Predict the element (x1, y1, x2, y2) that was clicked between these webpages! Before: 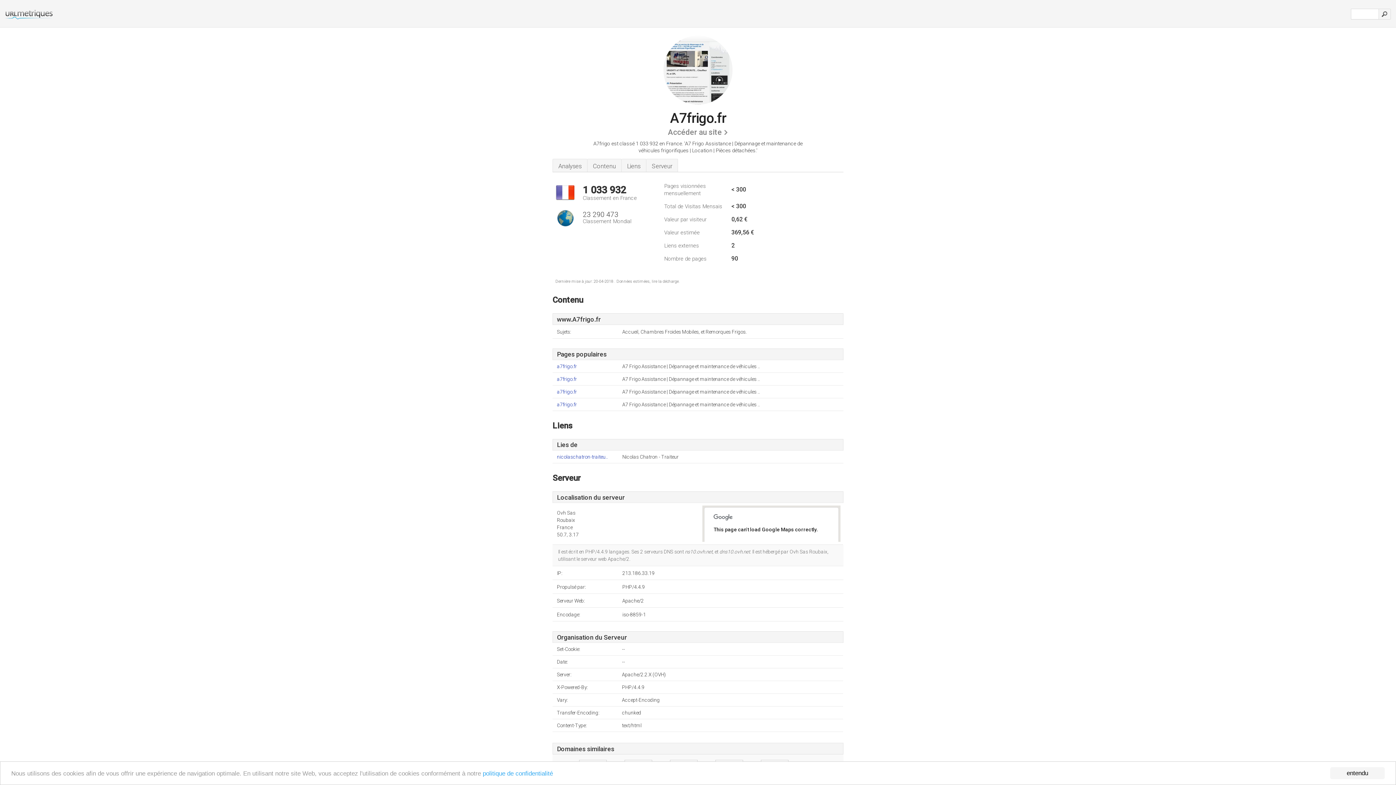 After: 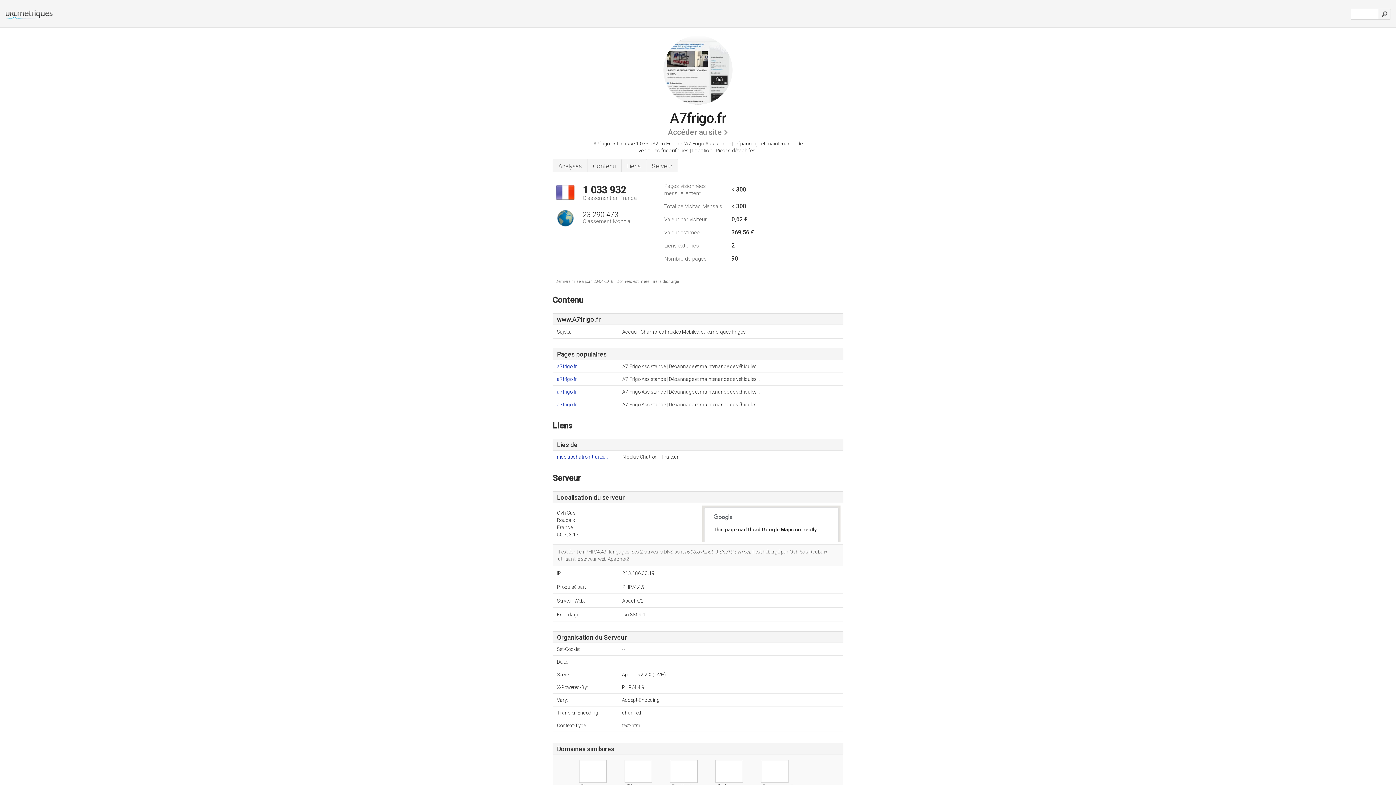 Action: label: entendu bbox: (1330, 767, 1385, 779)